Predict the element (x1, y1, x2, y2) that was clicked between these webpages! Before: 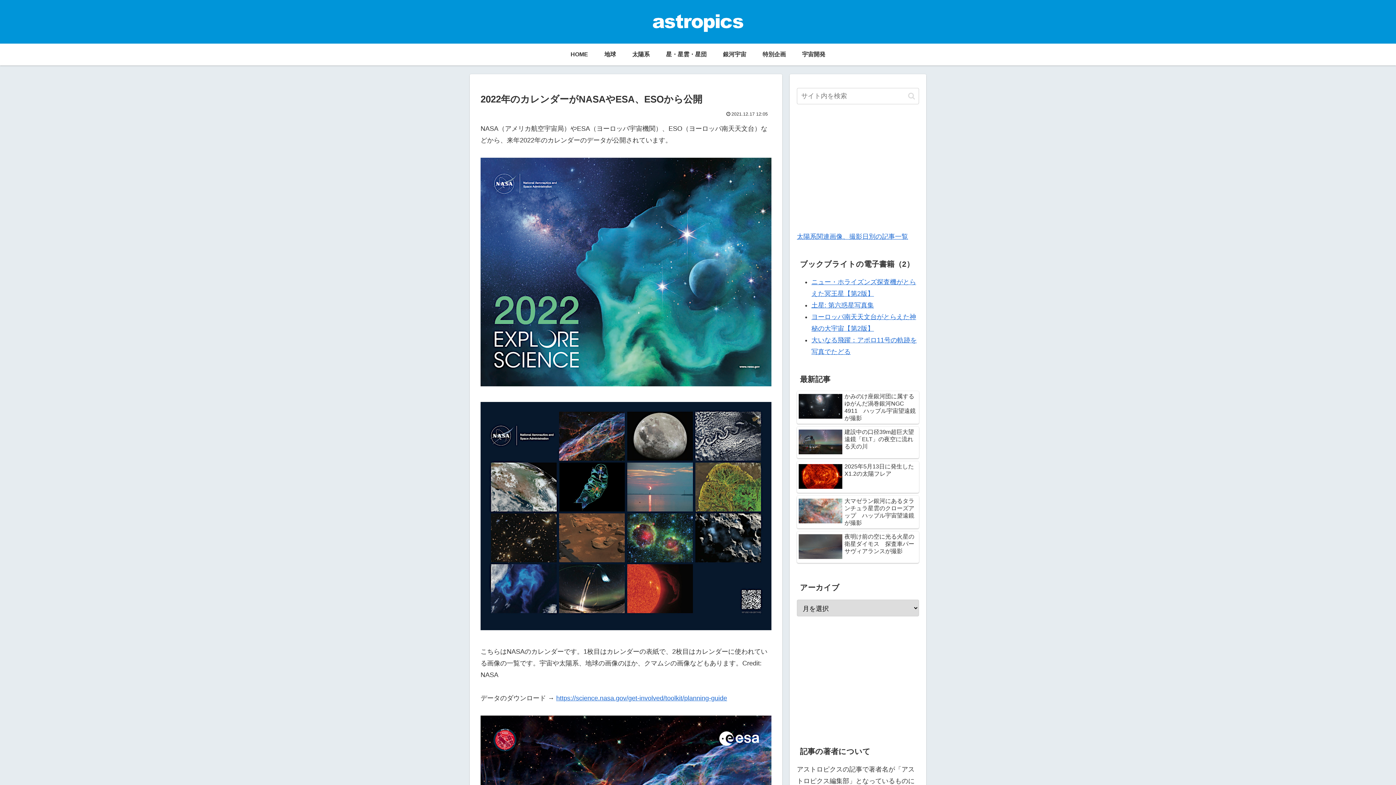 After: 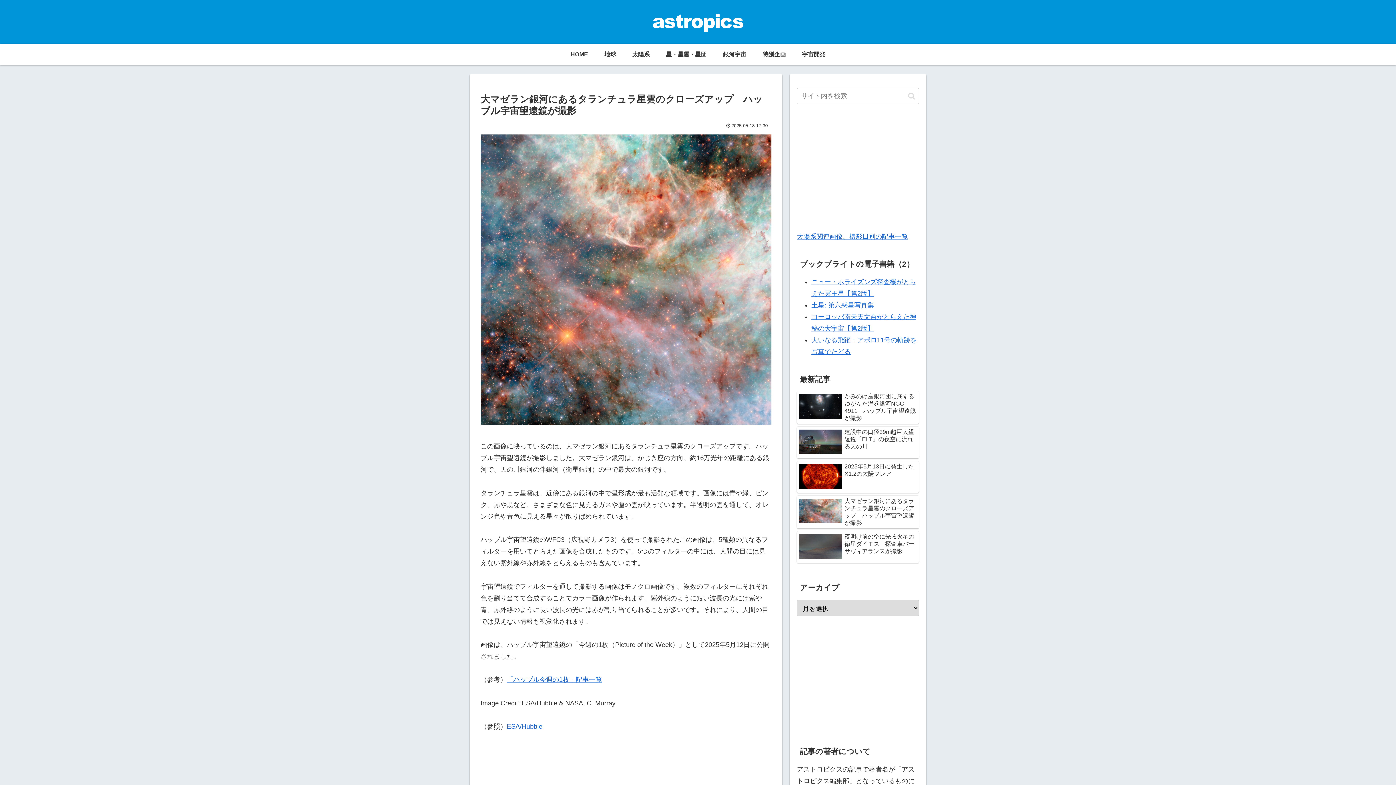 Action: bbox: (797, 496, 919, 528) label: 大マゼラン銀河にあるタランチュラ星雲のクローズアップ　ハッブル宇宙望遠鏡が撮影